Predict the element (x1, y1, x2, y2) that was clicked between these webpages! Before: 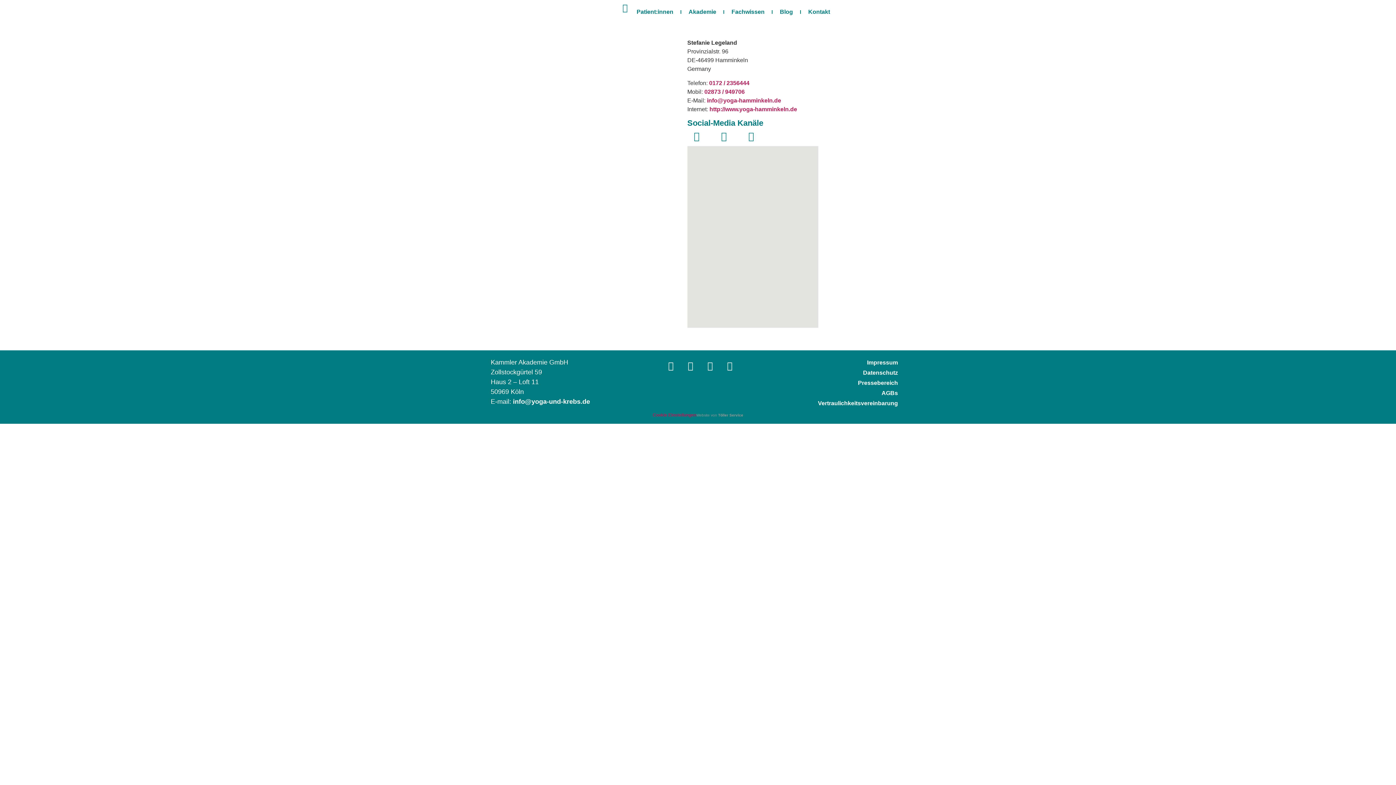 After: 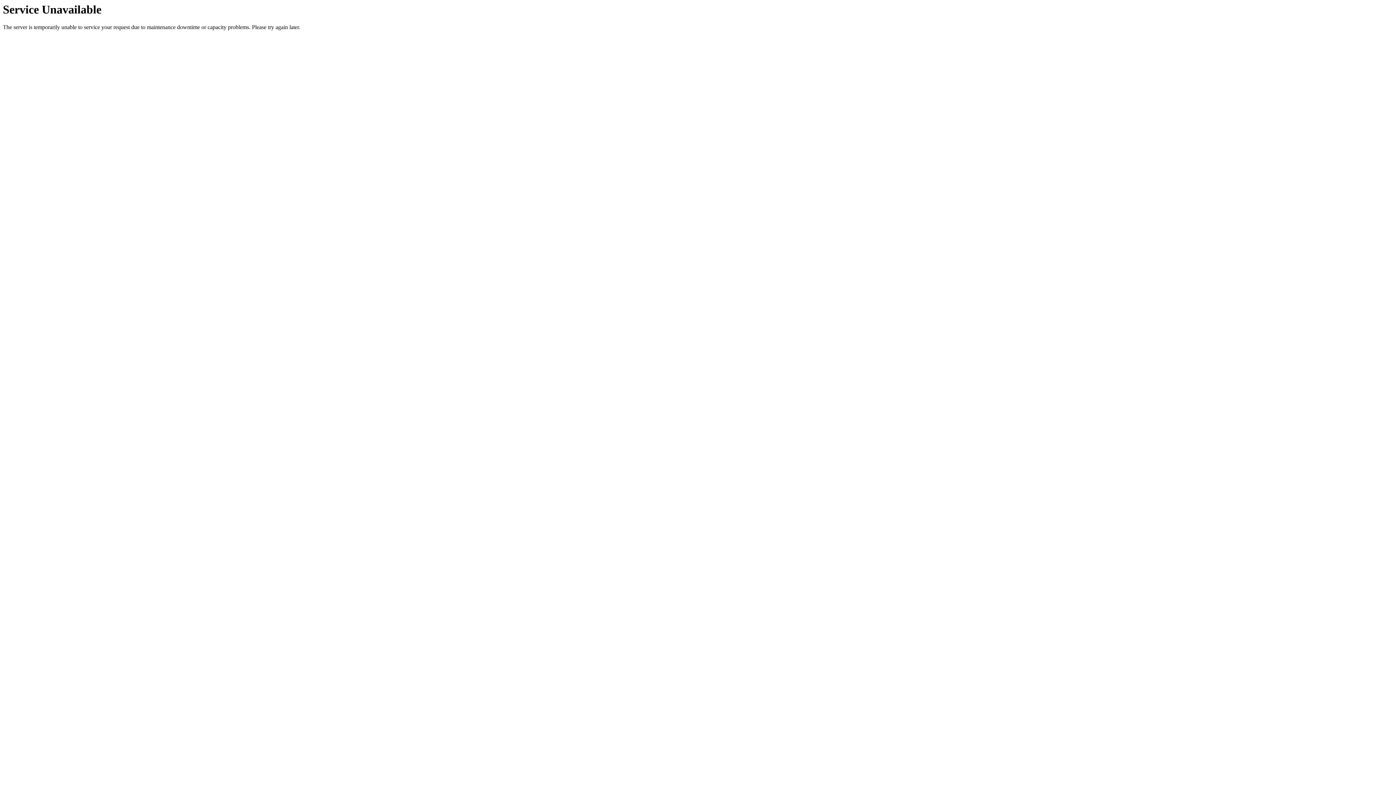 Action: bbox: (801, 3, 837, 20) label: Kontakt